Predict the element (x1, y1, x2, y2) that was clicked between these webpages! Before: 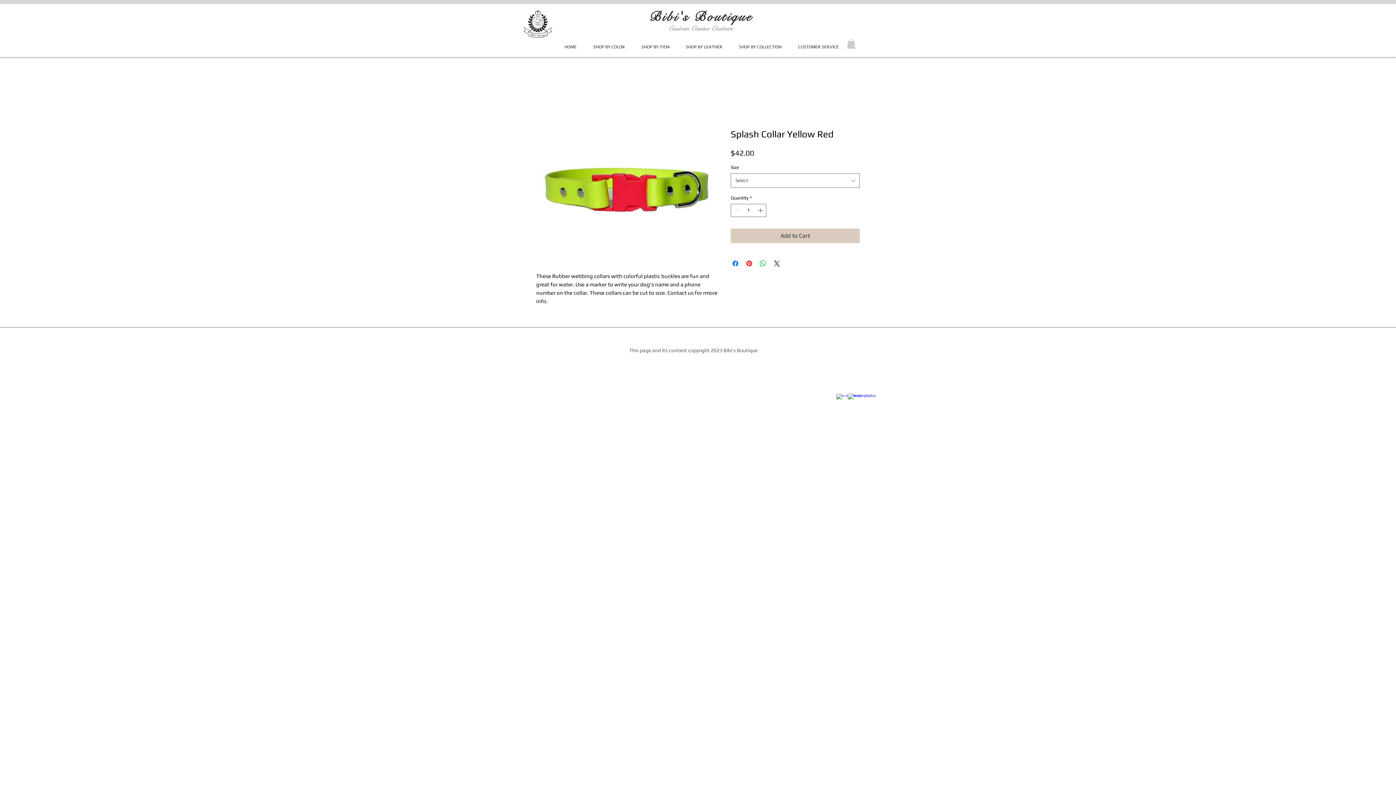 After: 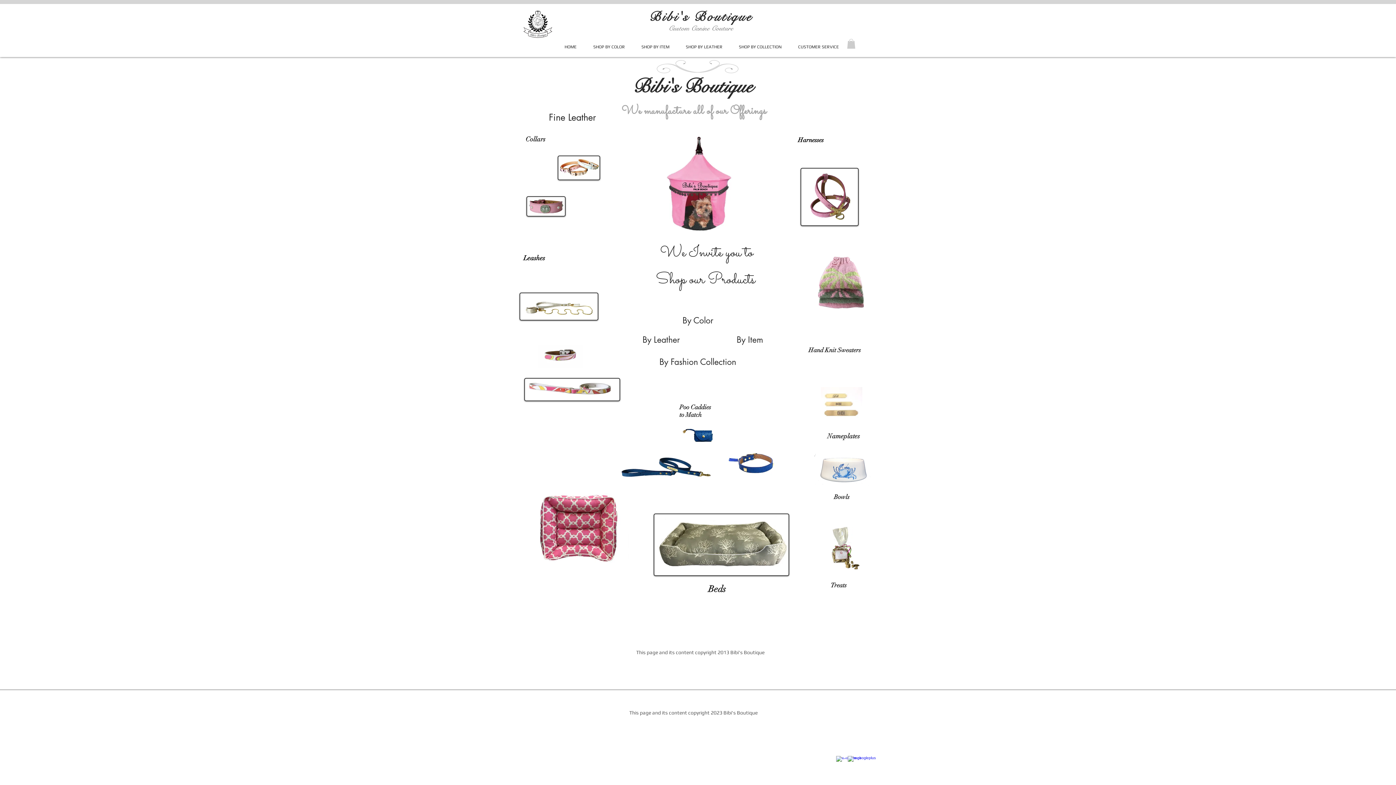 Action: bbox: (649, 10, 752, 24) label: Bibi's Boutique